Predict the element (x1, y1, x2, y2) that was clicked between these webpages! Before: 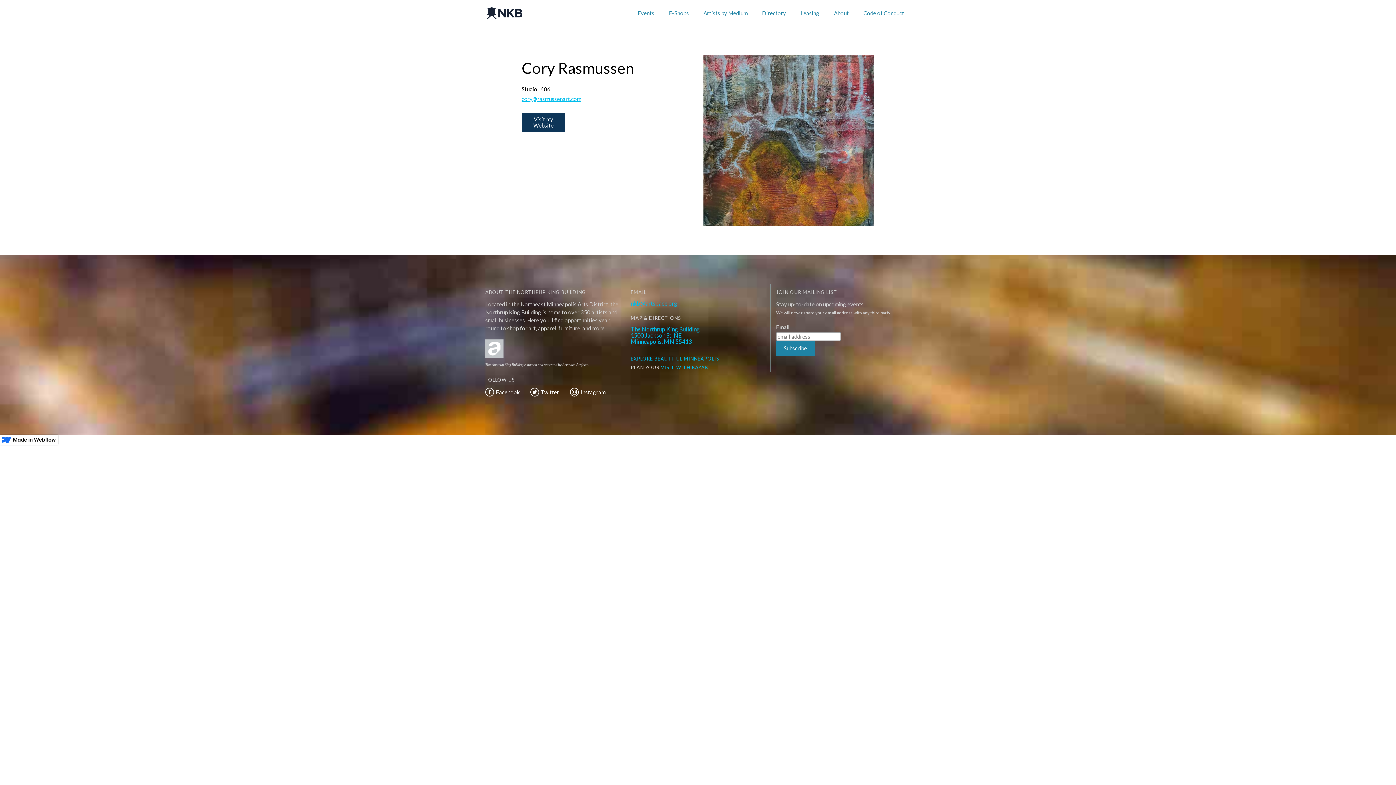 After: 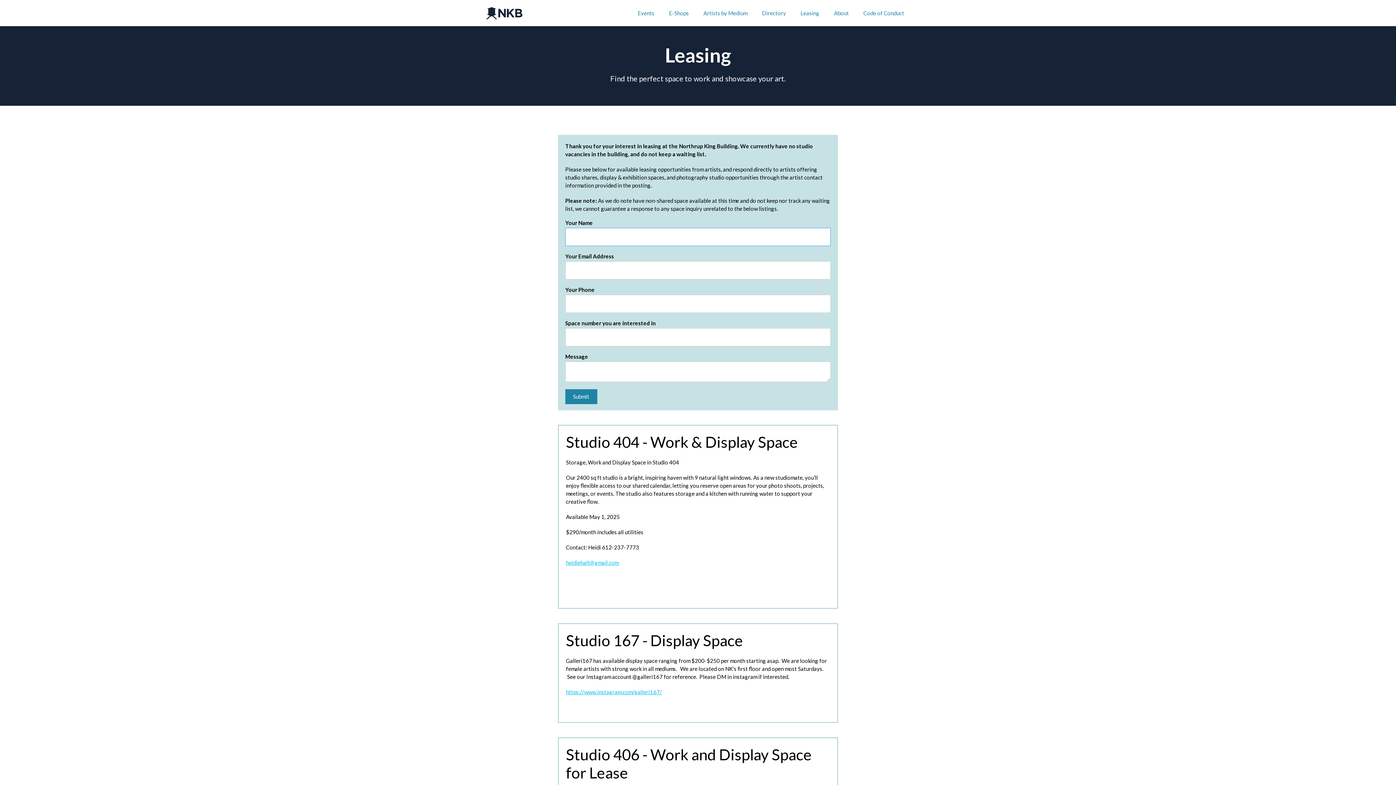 Action: bbox: (793, 0, 826, 26) label: Leasing